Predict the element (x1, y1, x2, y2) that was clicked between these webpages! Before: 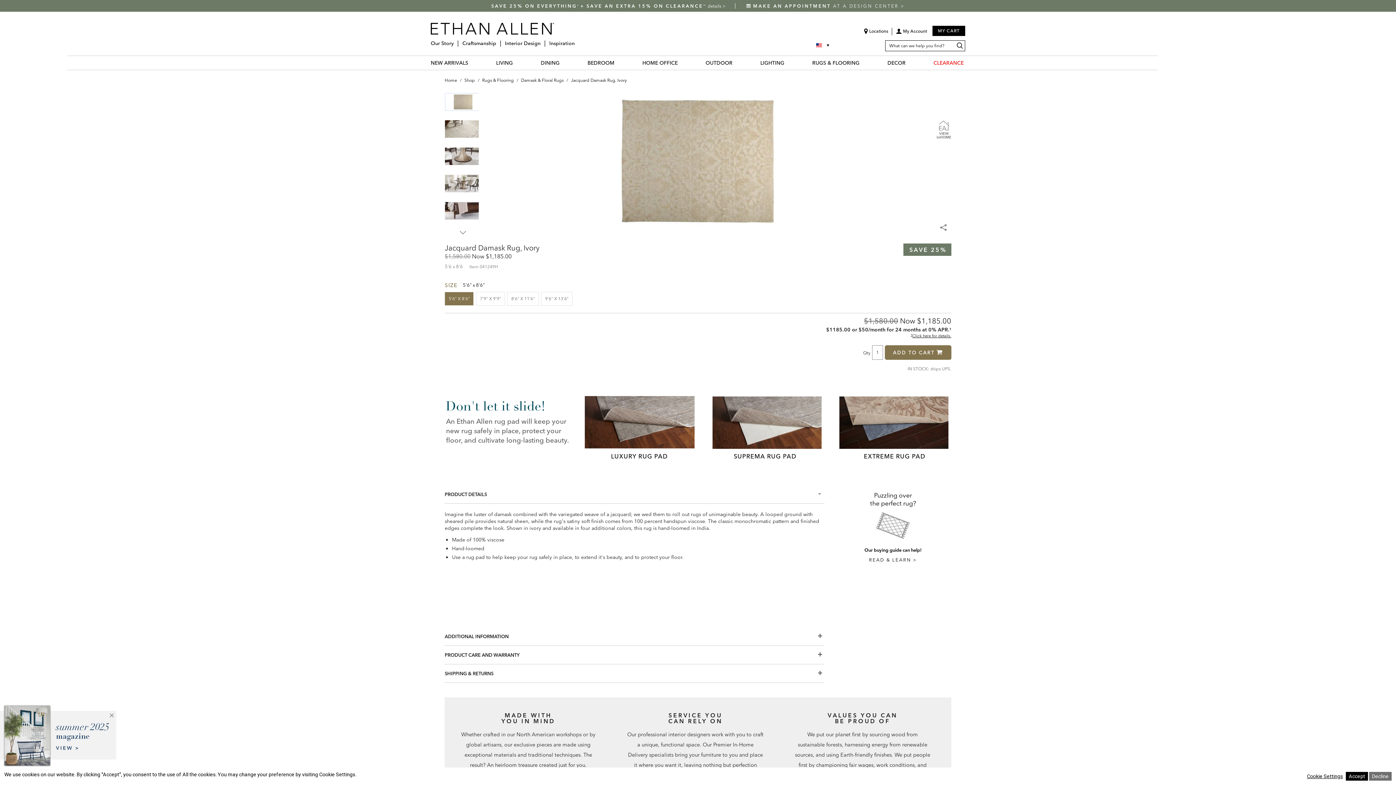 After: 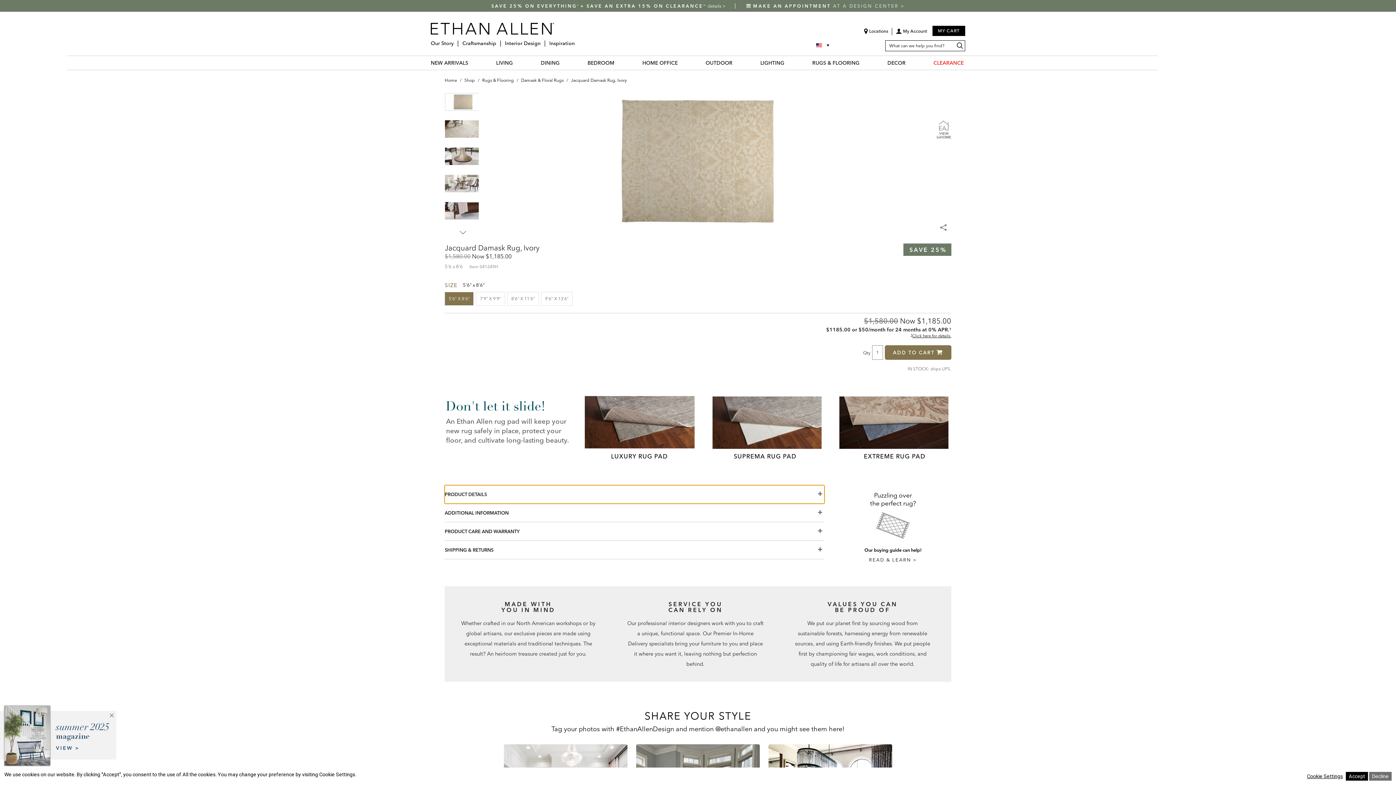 Action: label: Product Description bbox: (444, 485, 824, 503)